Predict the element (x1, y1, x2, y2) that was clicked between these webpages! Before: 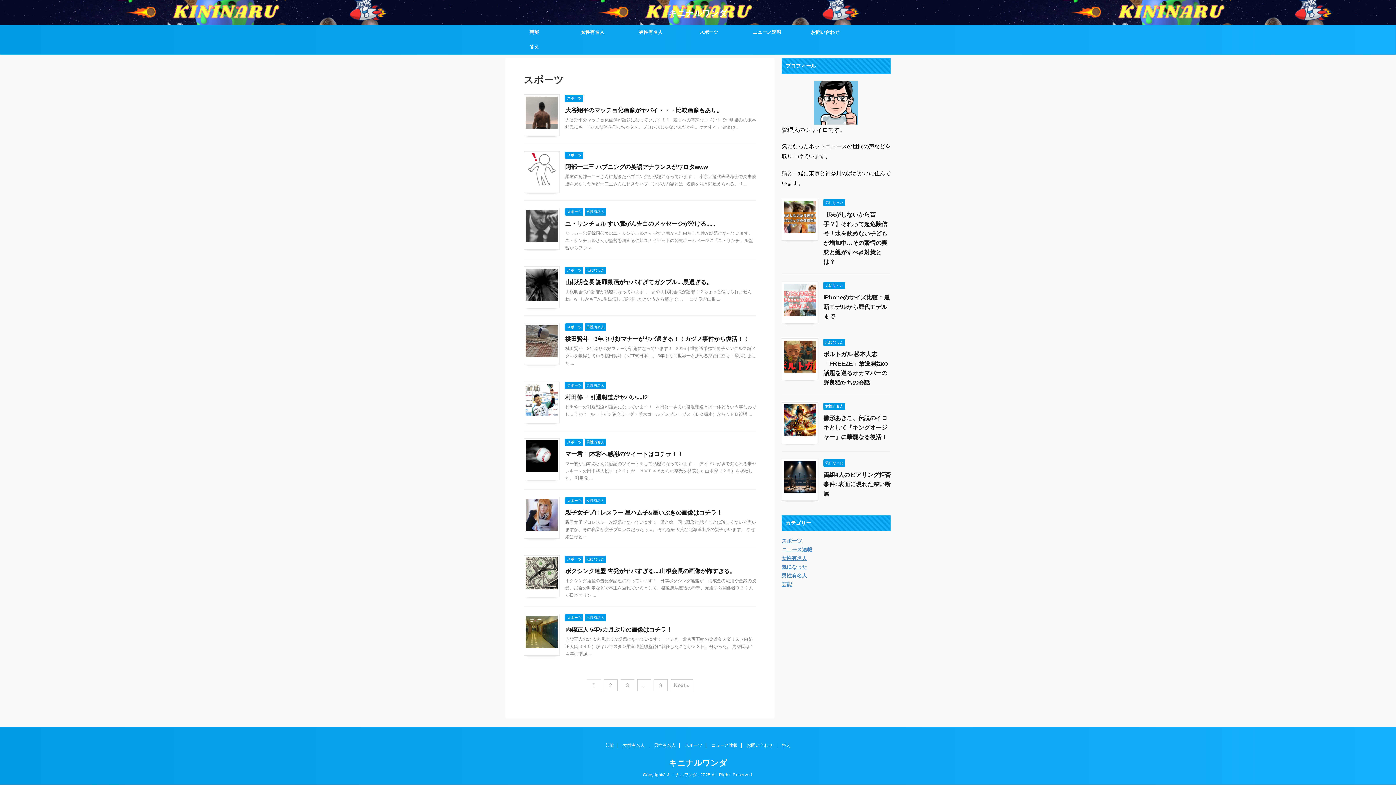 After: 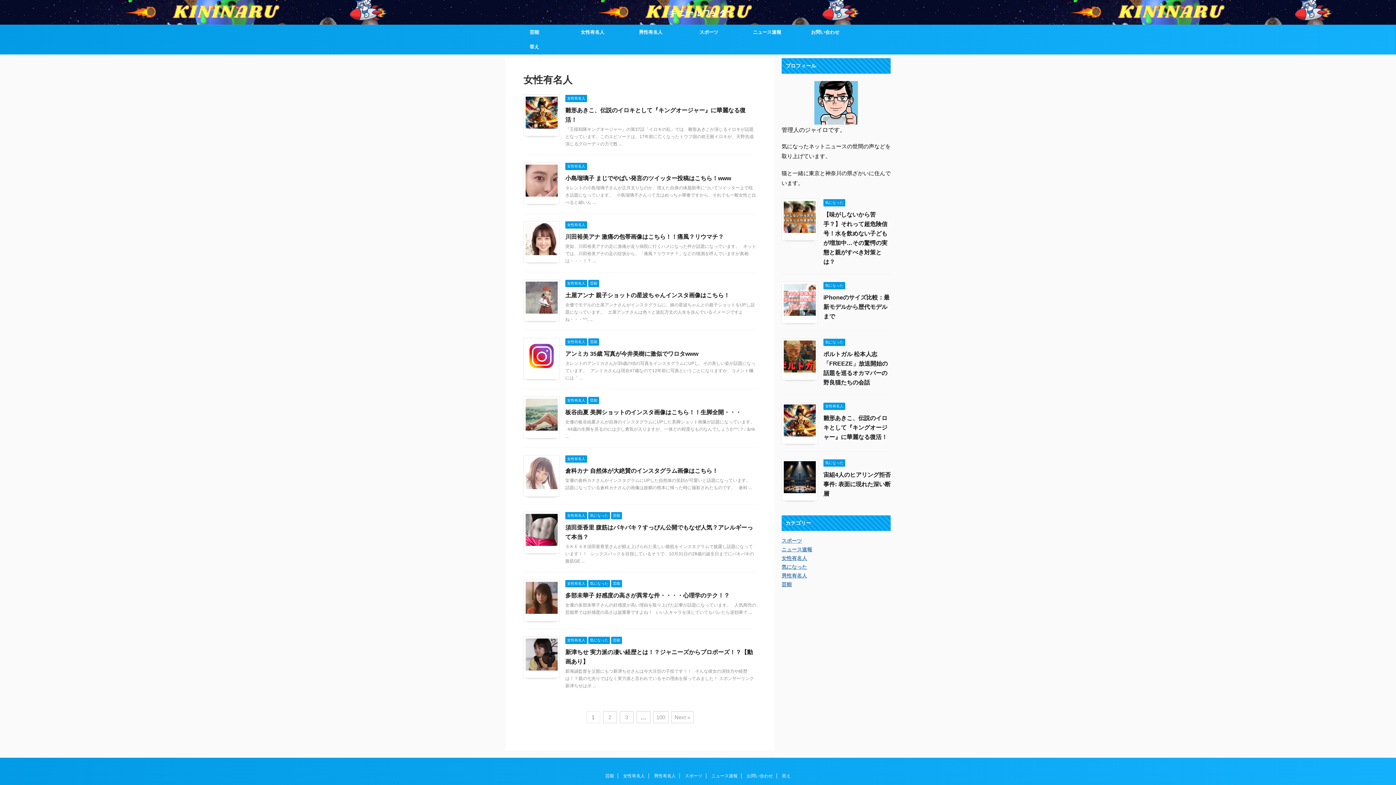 Action: label: 女性有名人 bbox: (563, 25, 621, 39)